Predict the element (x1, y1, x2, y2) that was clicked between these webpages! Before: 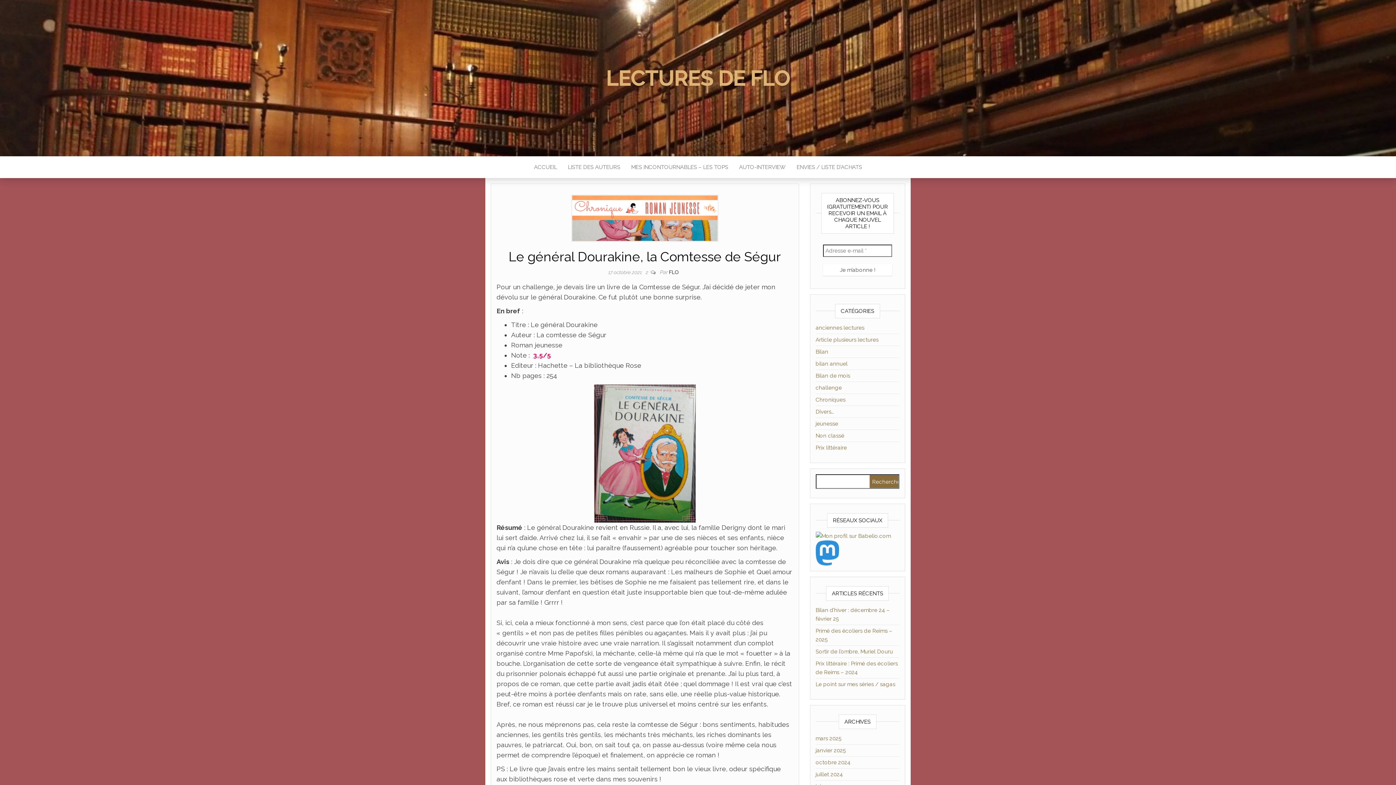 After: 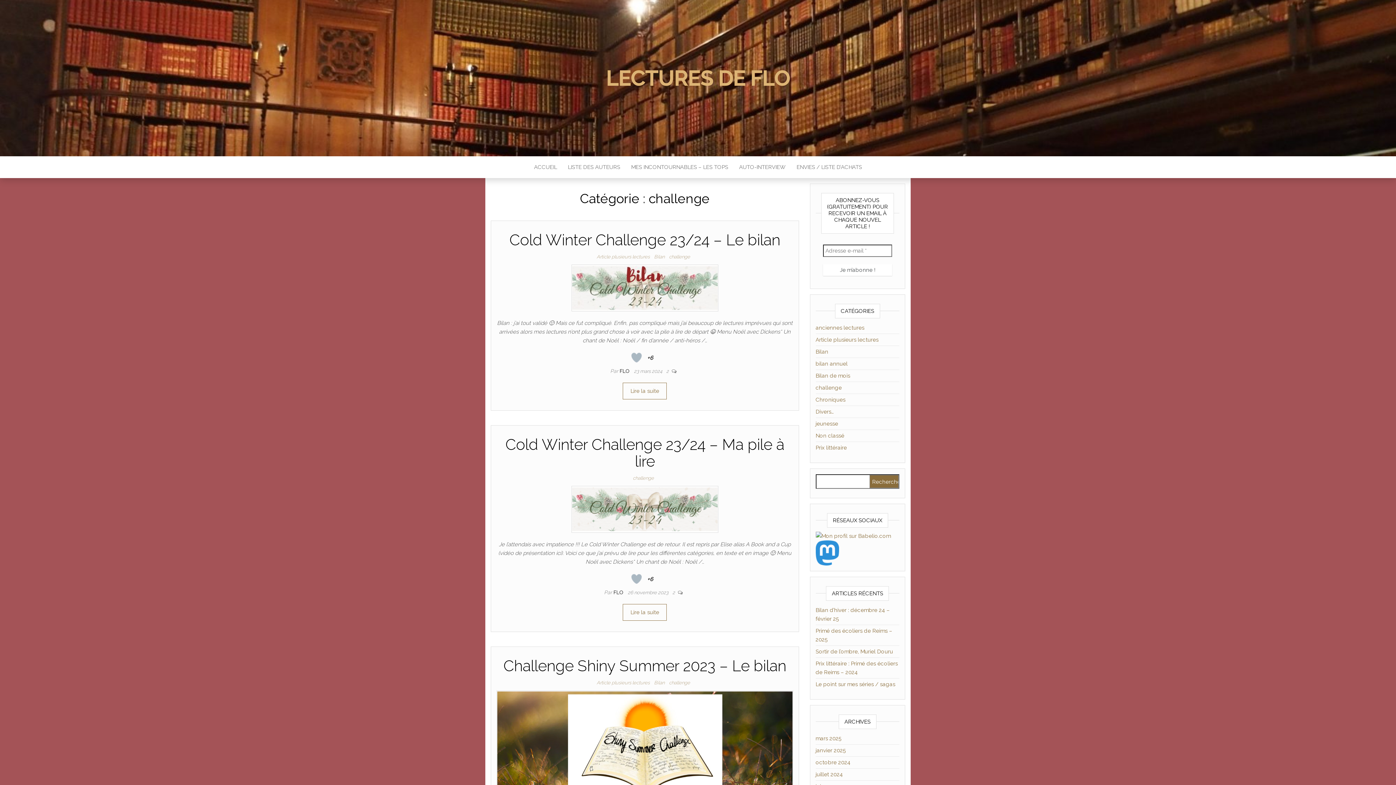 Action: label: challenge bbox: (815, 384, 842, 391)